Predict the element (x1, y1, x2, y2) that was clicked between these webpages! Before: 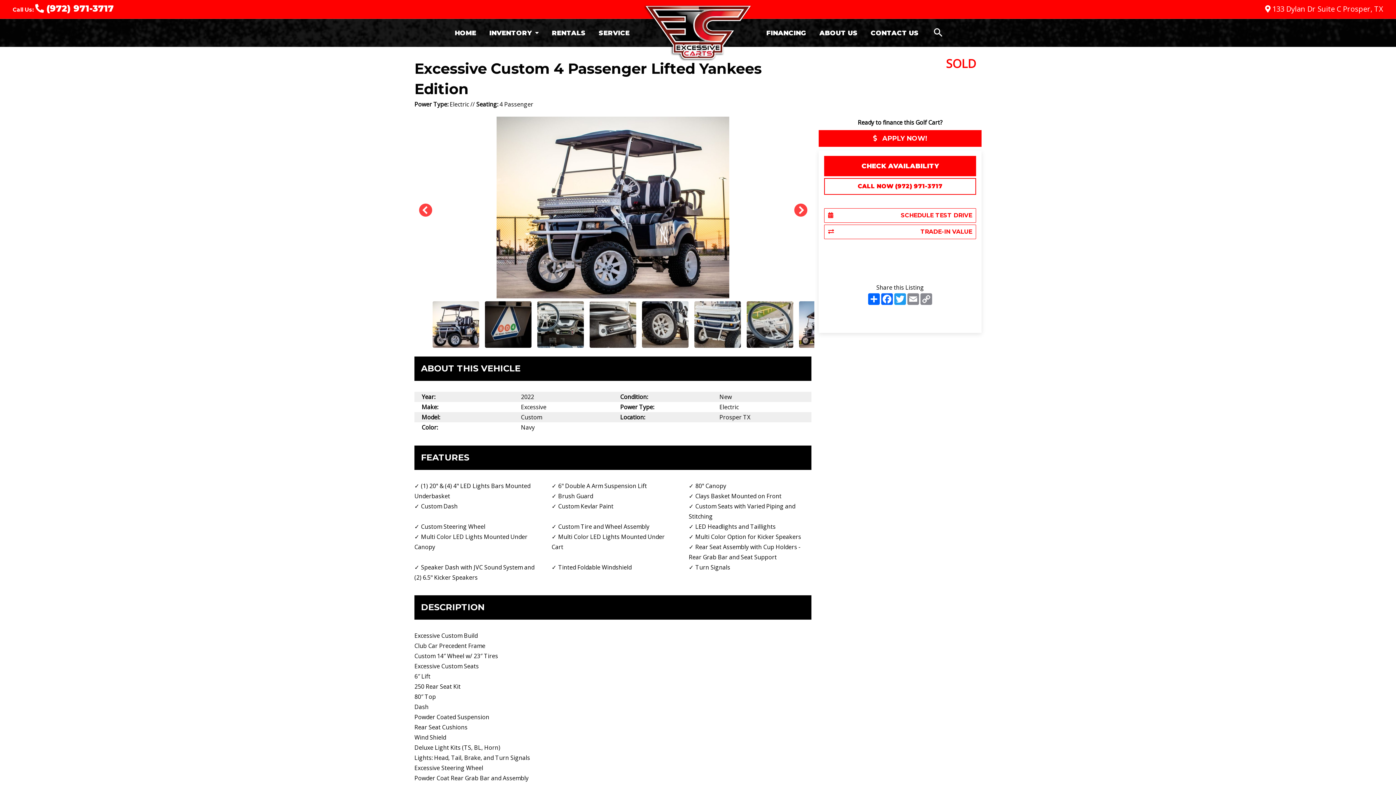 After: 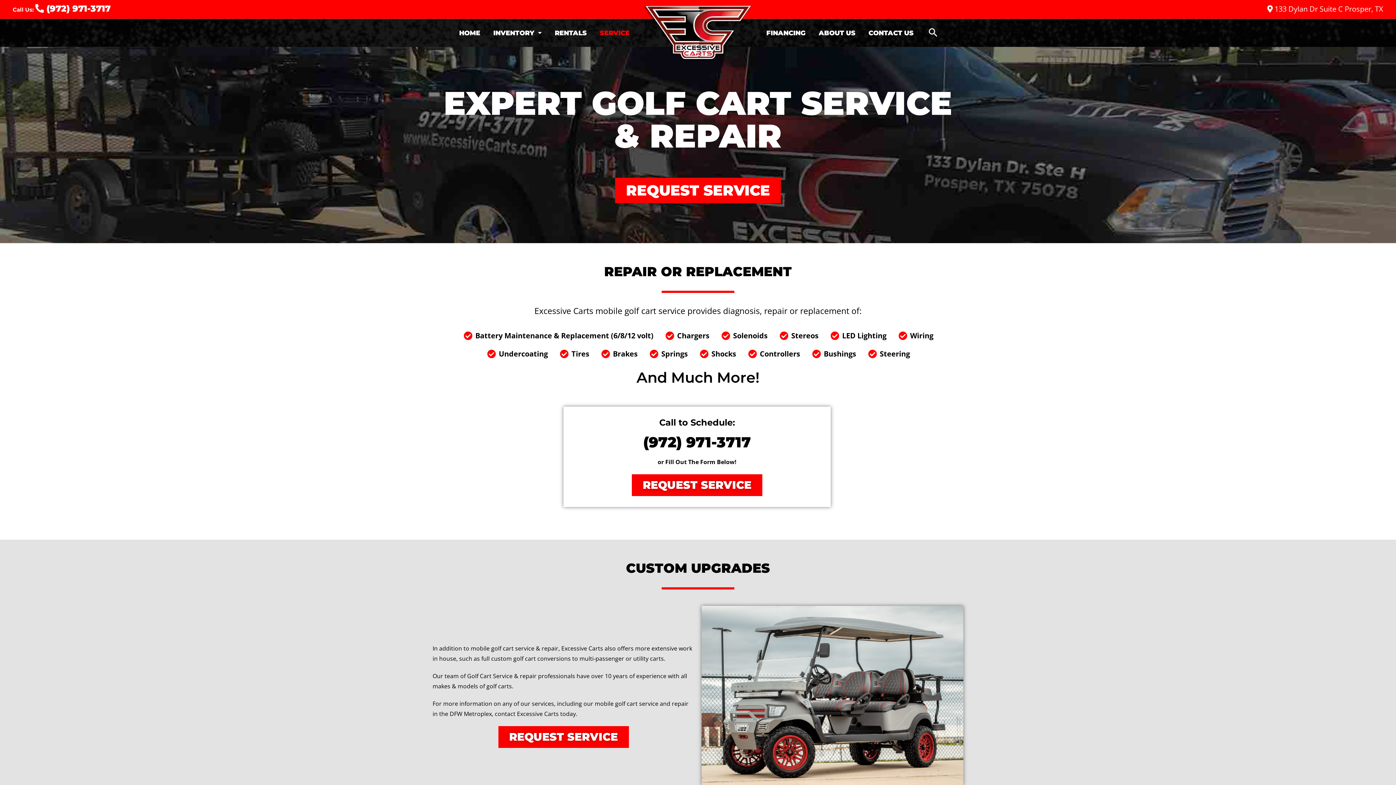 Action: label: SERVICE bbox: (592, 27, 636, 38)